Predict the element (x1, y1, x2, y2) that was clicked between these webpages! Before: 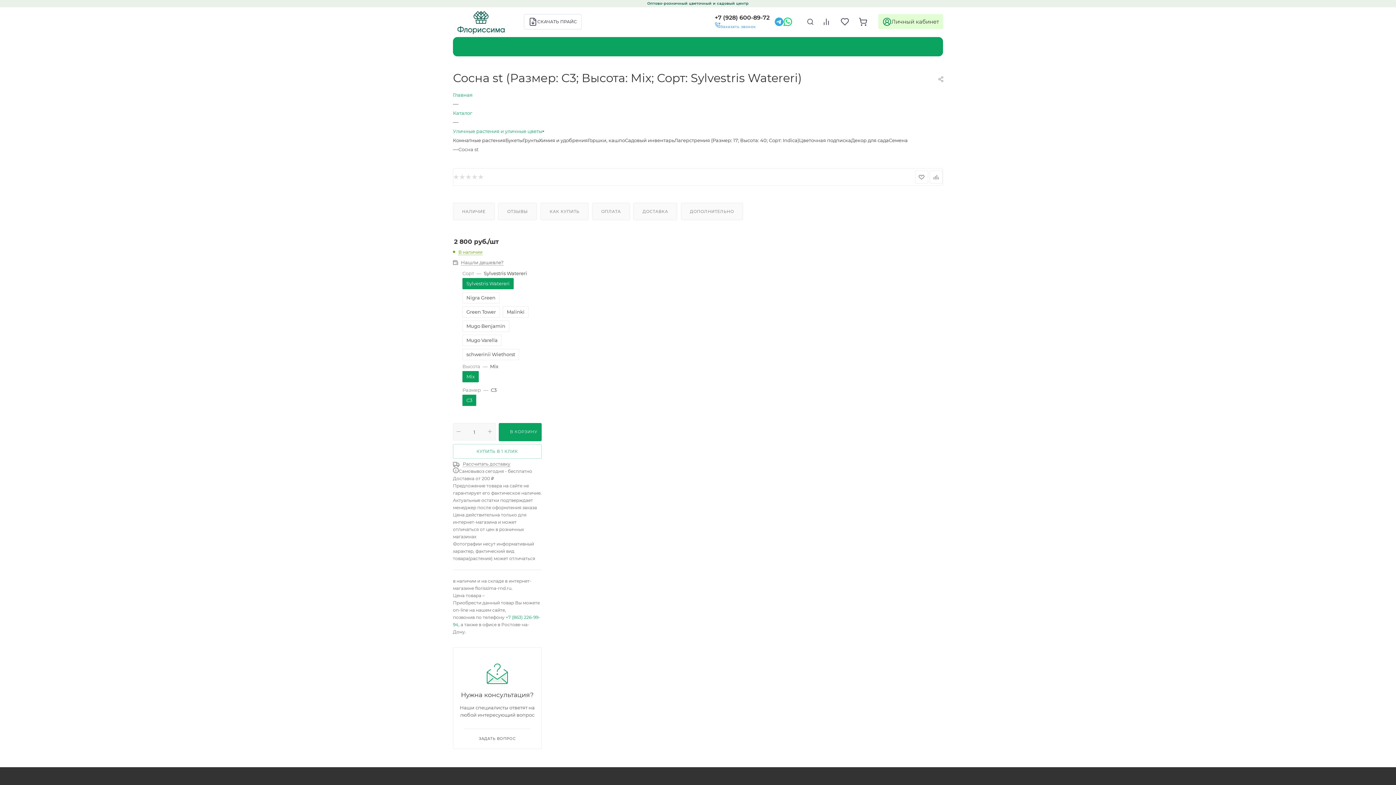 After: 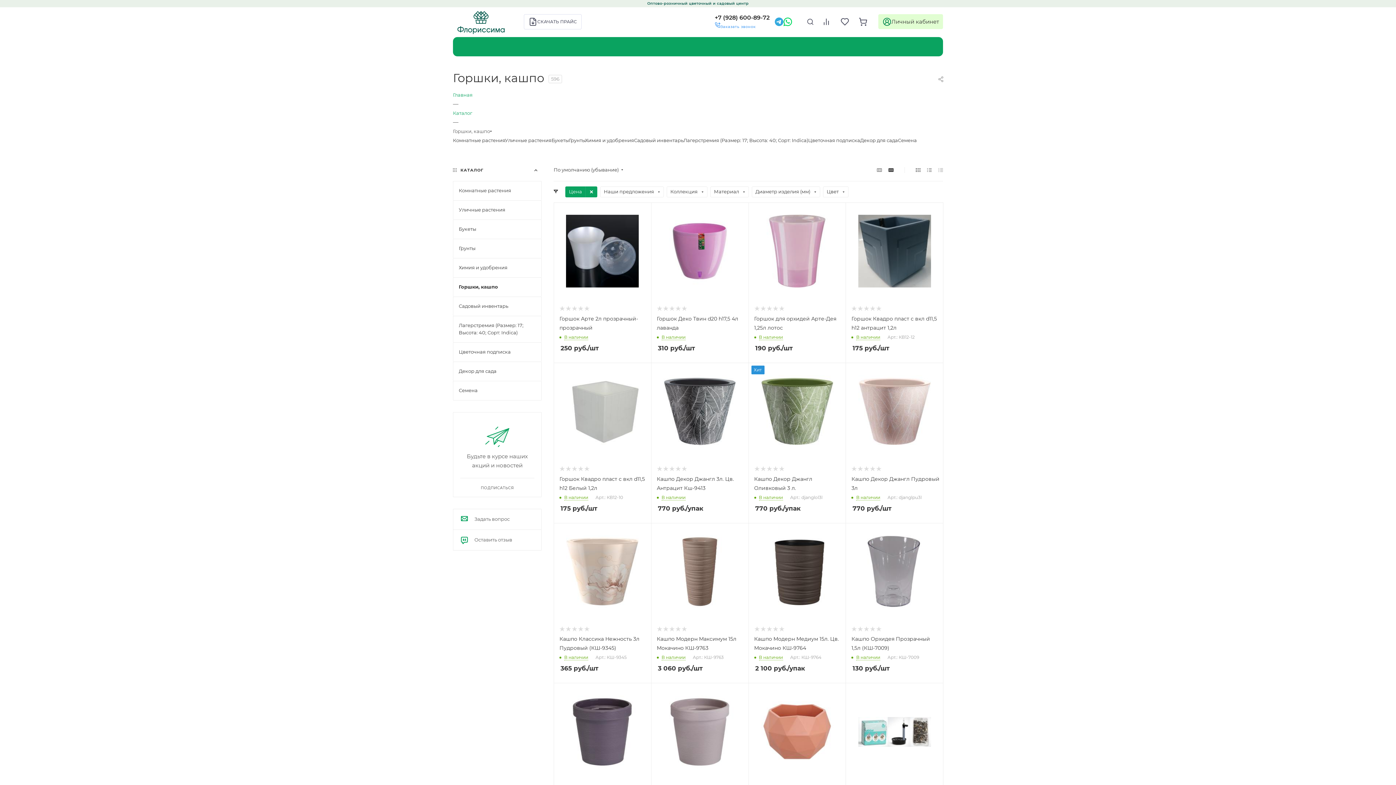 Action: label: Горшки, кашпо bbox: (588, 137, 625, 143)